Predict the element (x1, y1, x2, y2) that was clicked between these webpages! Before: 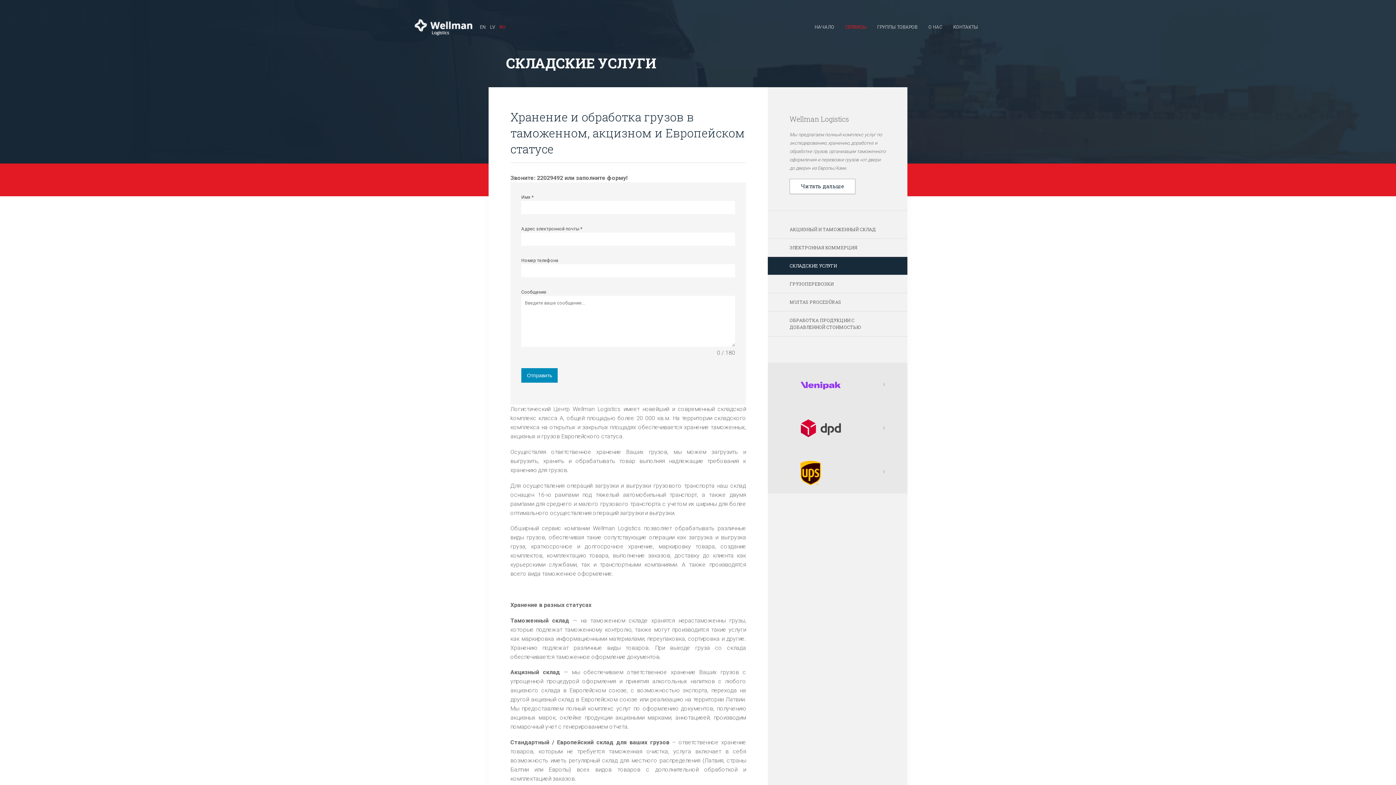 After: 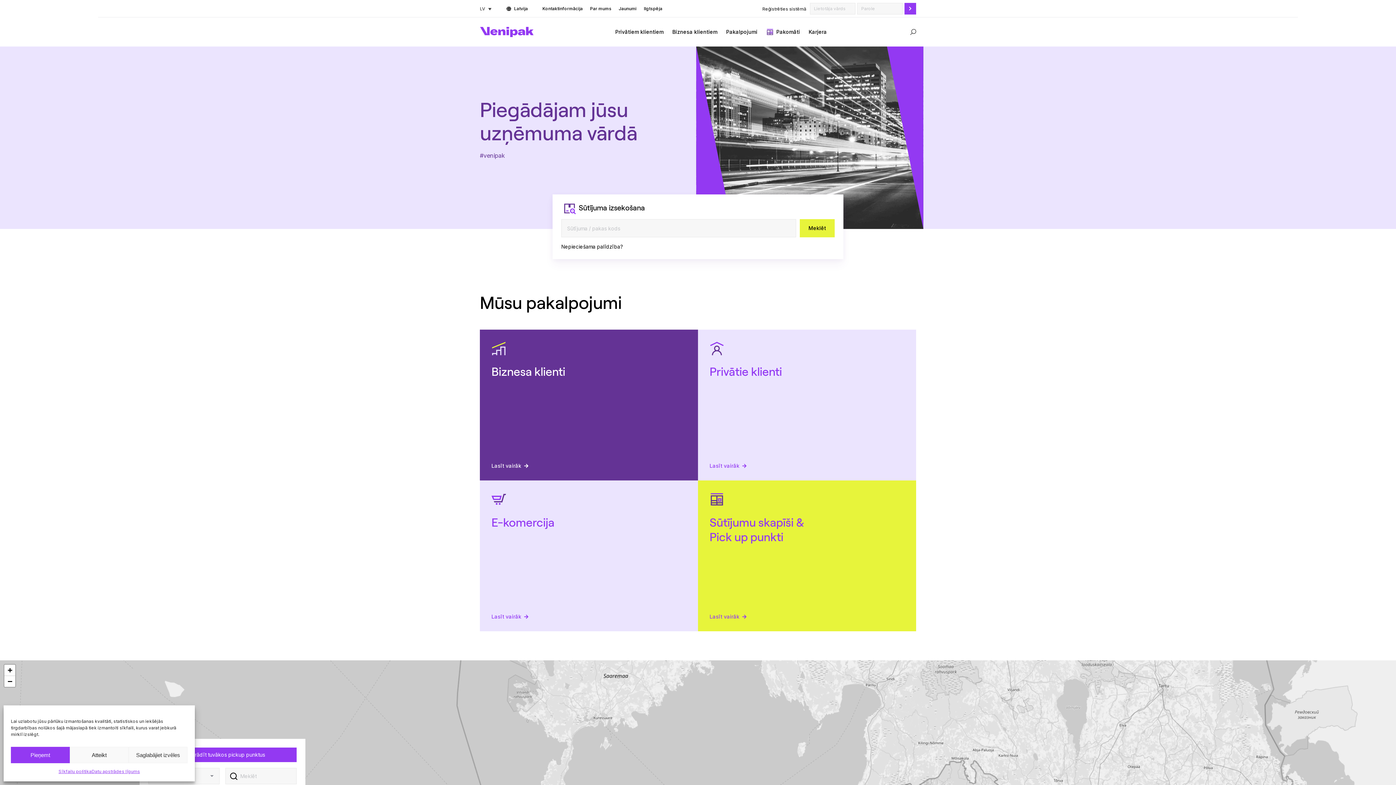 Action: label:   bbox: (768, 363, 907, 406)